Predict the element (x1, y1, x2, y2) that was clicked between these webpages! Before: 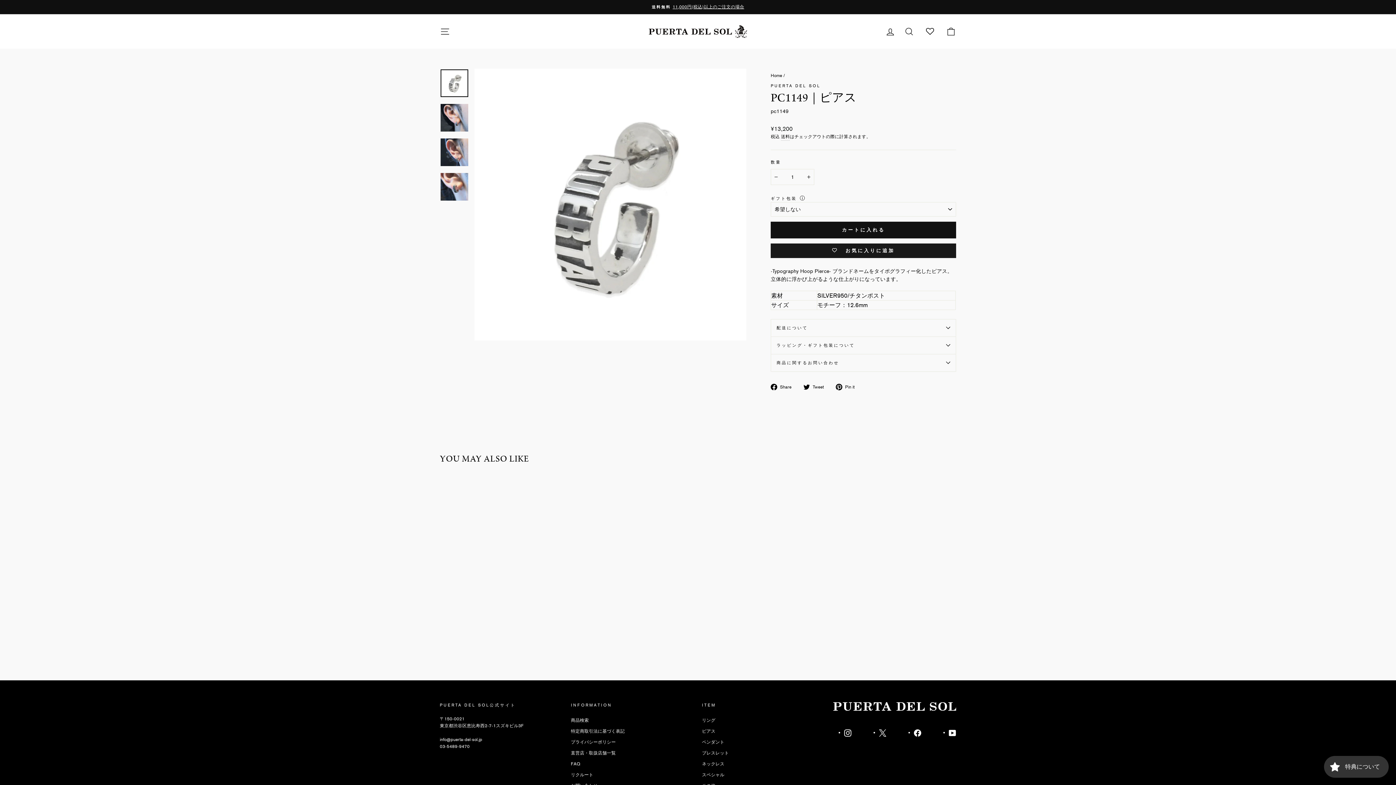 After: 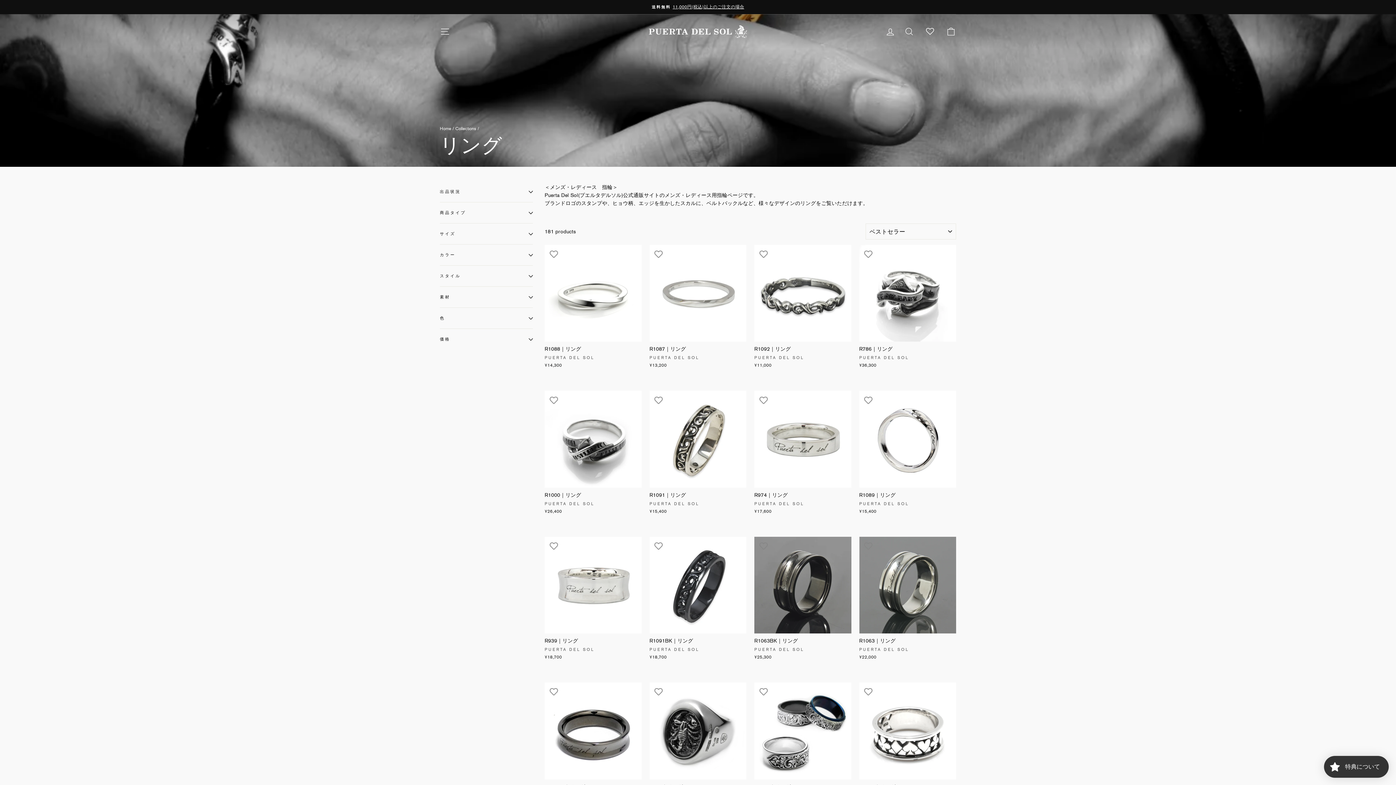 Action: label: リング bbox: (702, 716, 715, 725)